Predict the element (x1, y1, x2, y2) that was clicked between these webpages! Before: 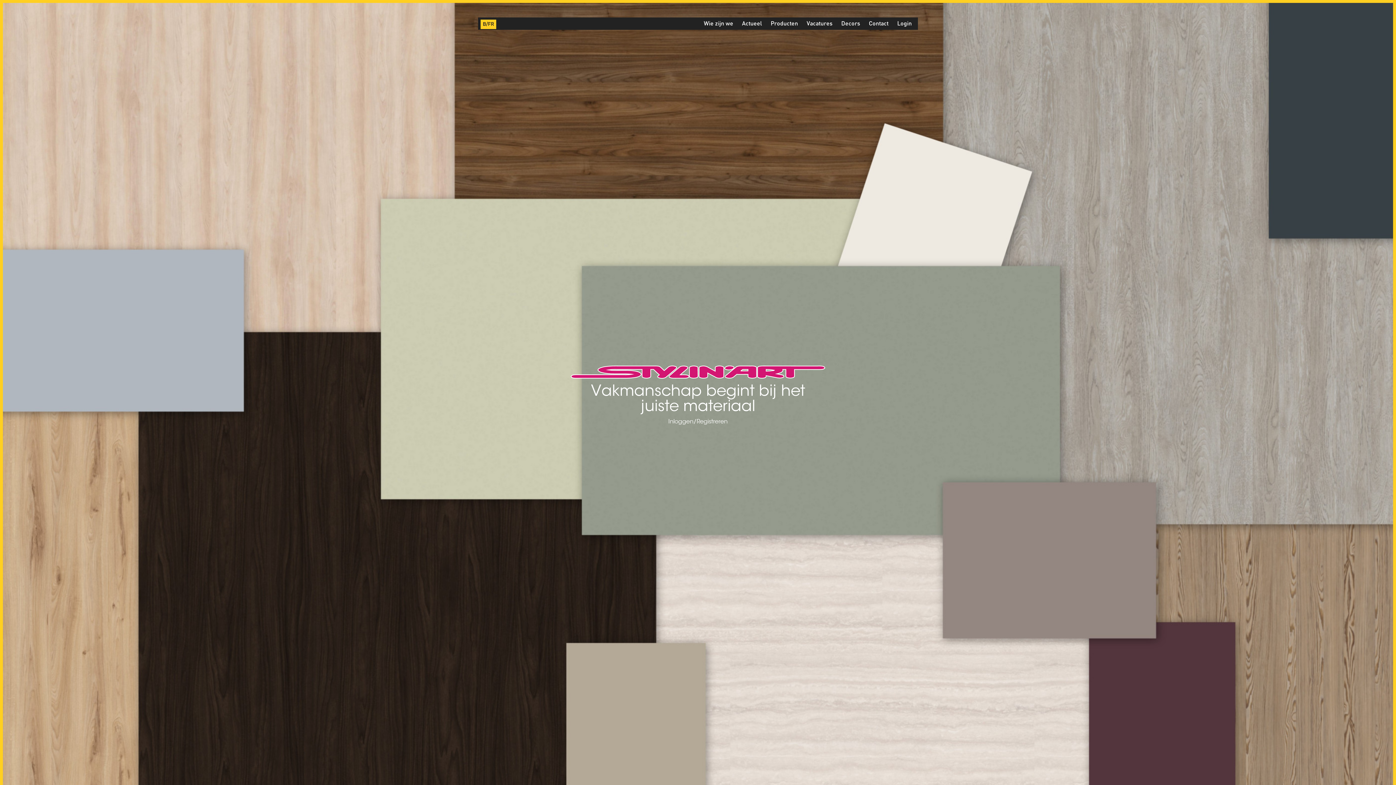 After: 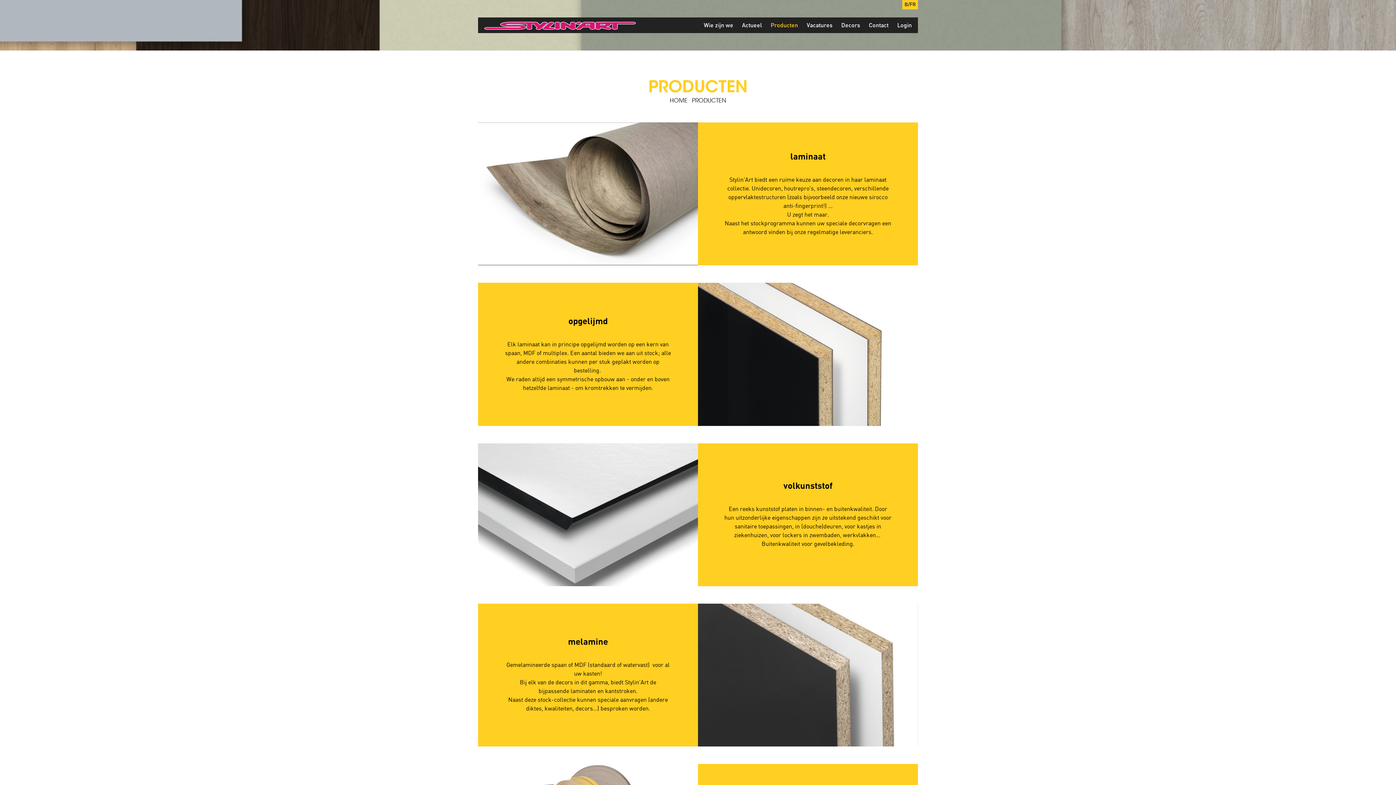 Action: label: Producten bbox: (770, 20, 798, 26)